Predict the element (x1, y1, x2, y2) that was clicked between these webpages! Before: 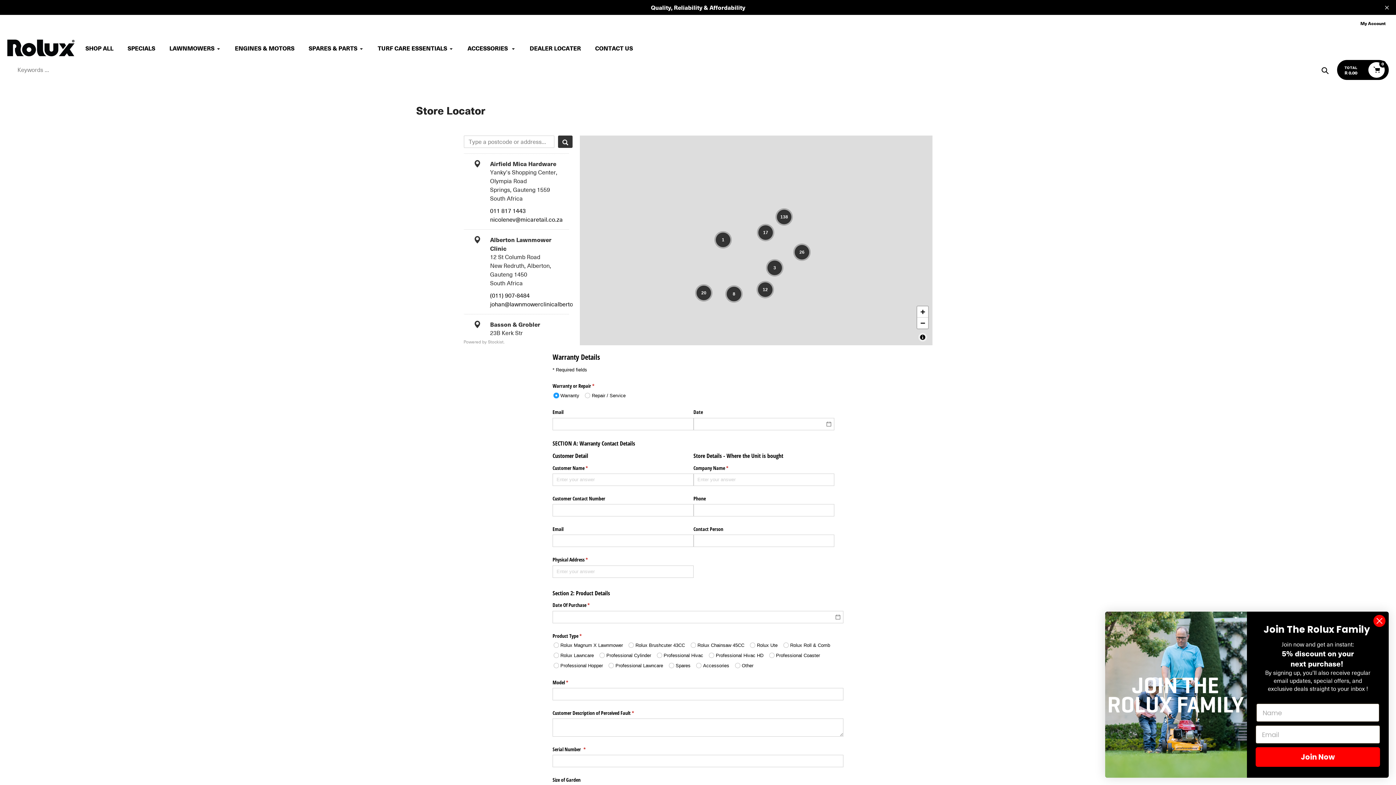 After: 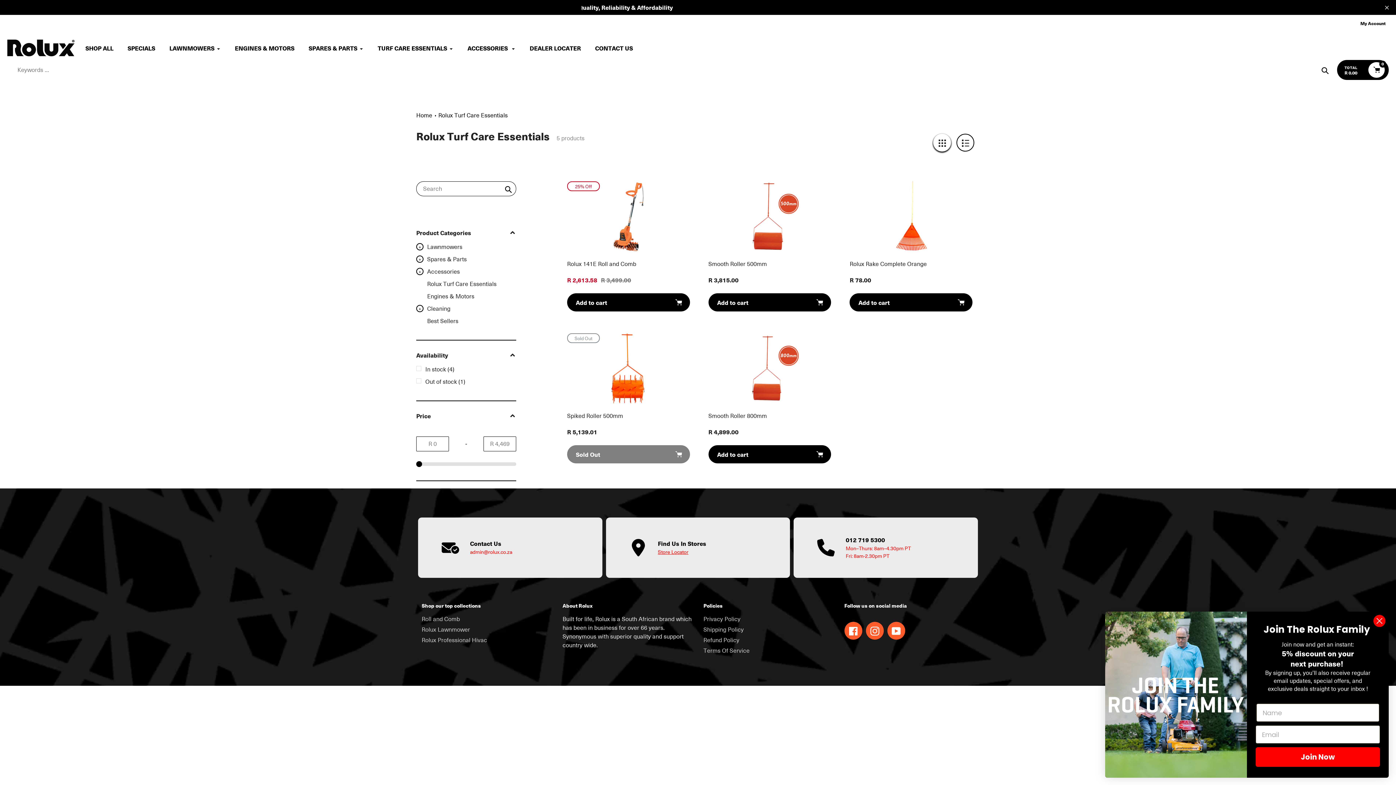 Action: bbox: (377, 43, 453, 52) label: TURF CARE ESSENTIALS